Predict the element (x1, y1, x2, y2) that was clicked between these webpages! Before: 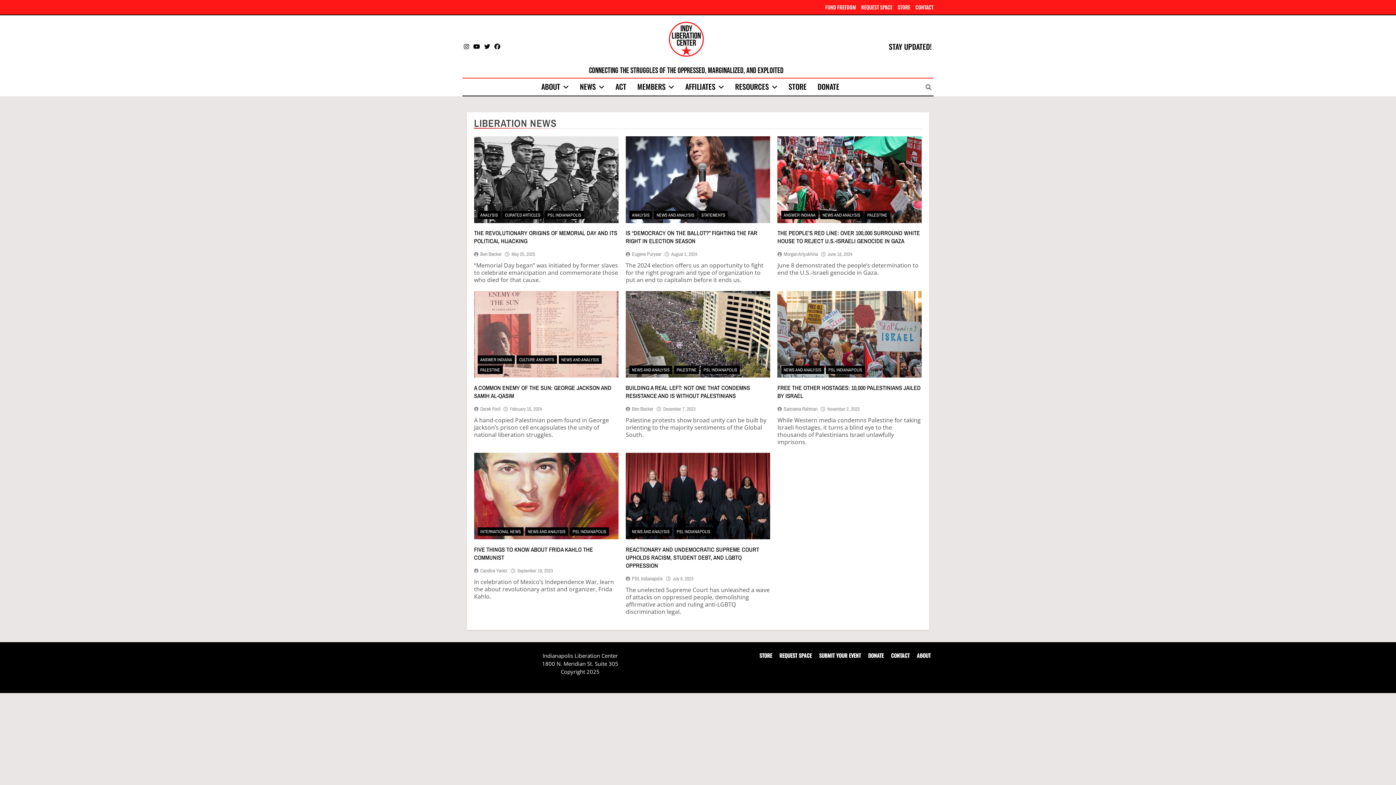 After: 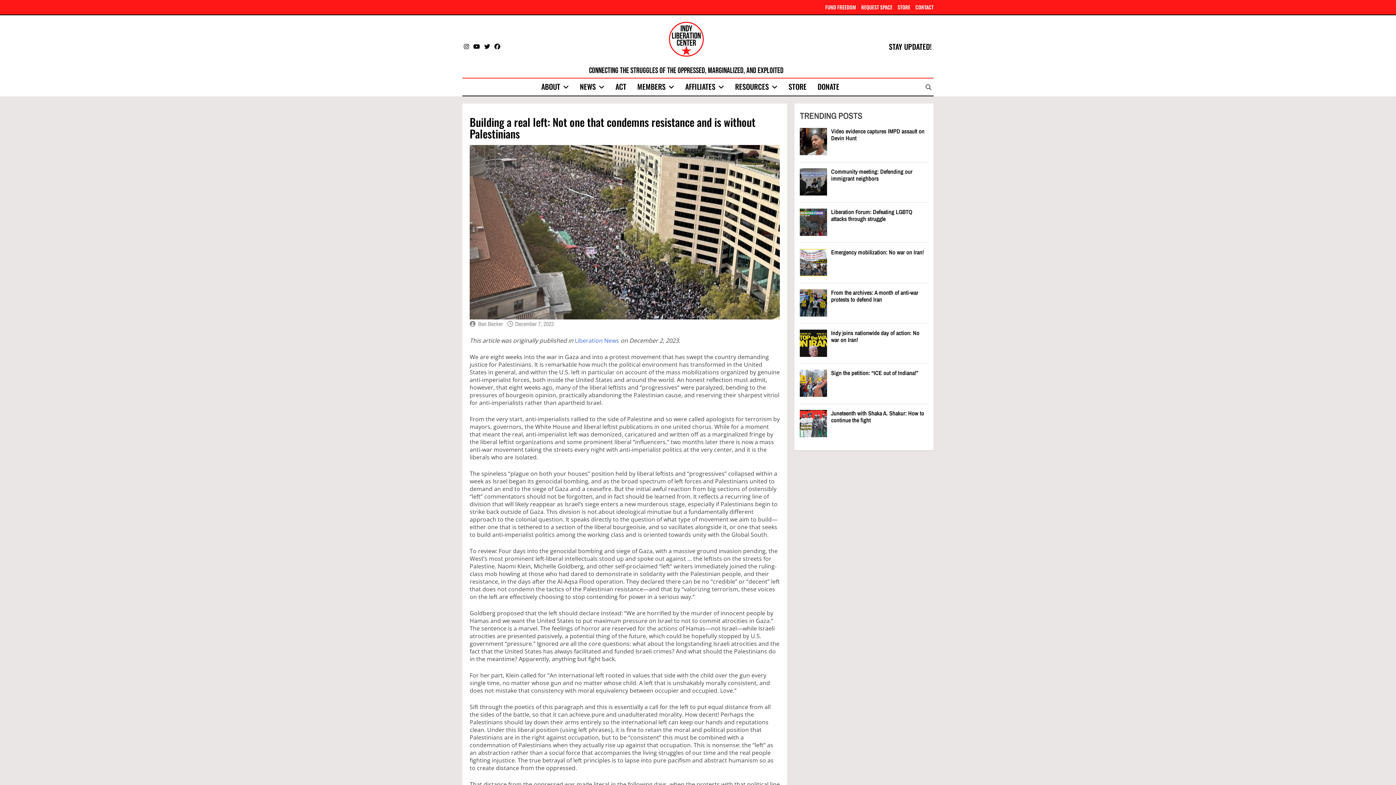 Action: bbox: (625, 383, 750, 399) label: BUILDING A REAL LEFT: NOT ONE THAT CONDEMNS RESISTANCE AND IS WITHOUT PALESTINIANS